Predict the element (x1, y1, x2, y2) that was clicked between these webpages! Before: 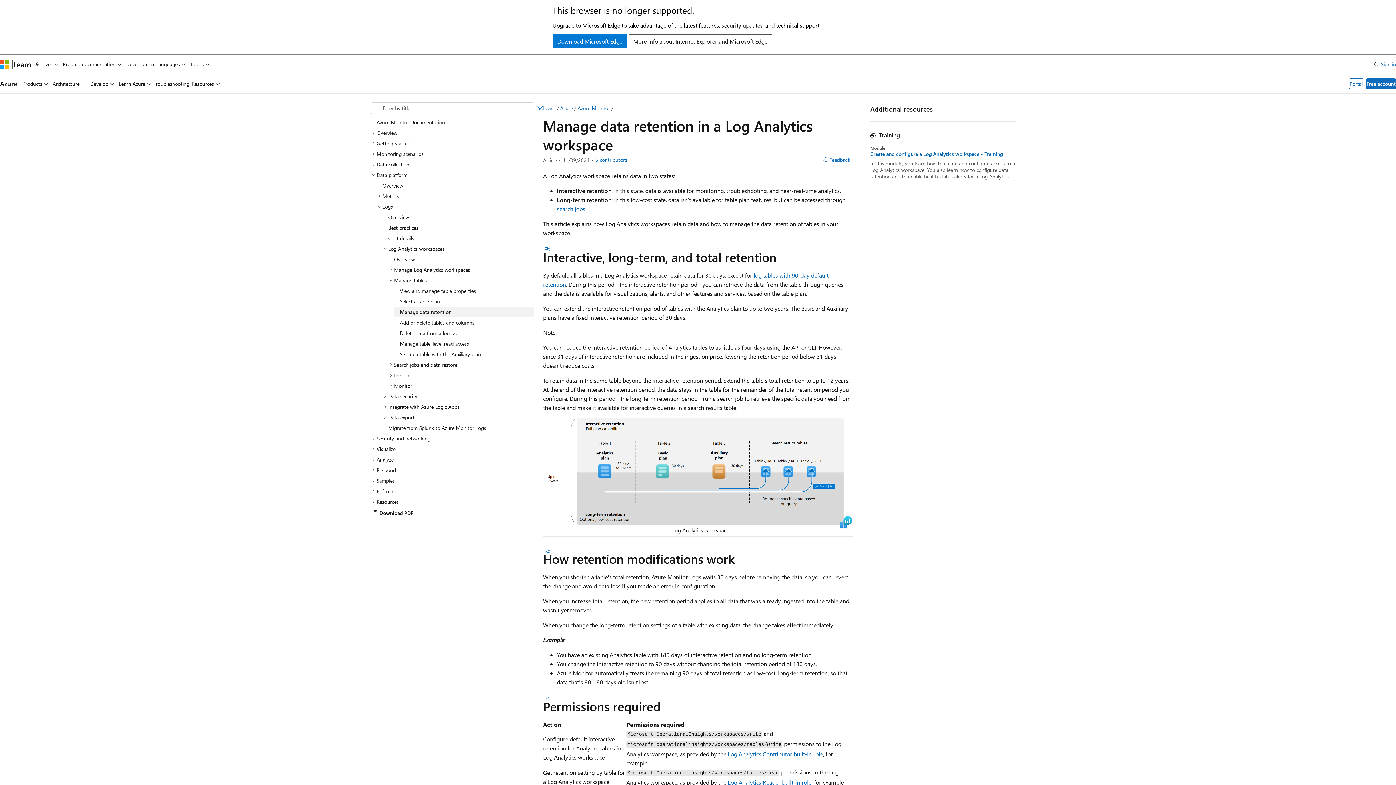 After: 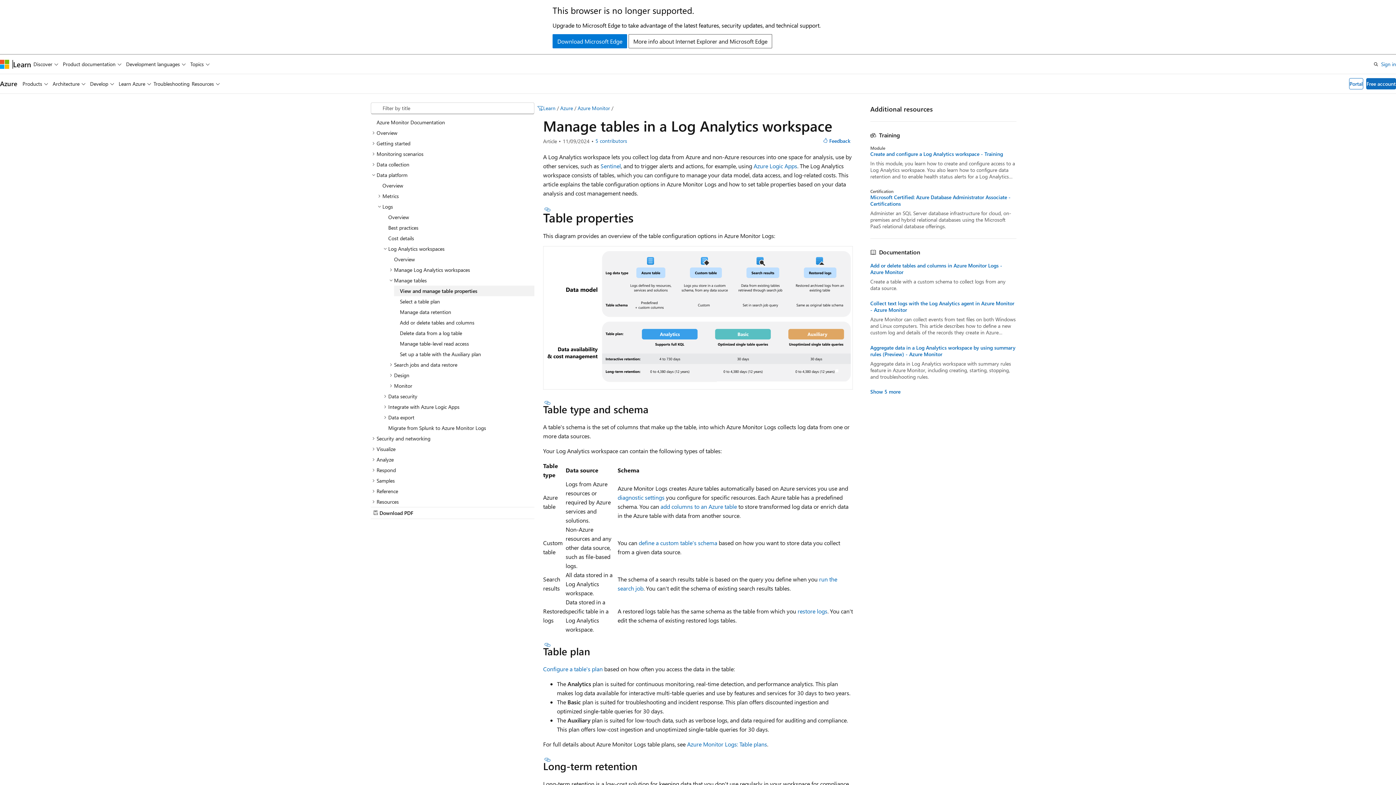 Action: bbox: (394, 285, 534, 296) label: View and manage table properties